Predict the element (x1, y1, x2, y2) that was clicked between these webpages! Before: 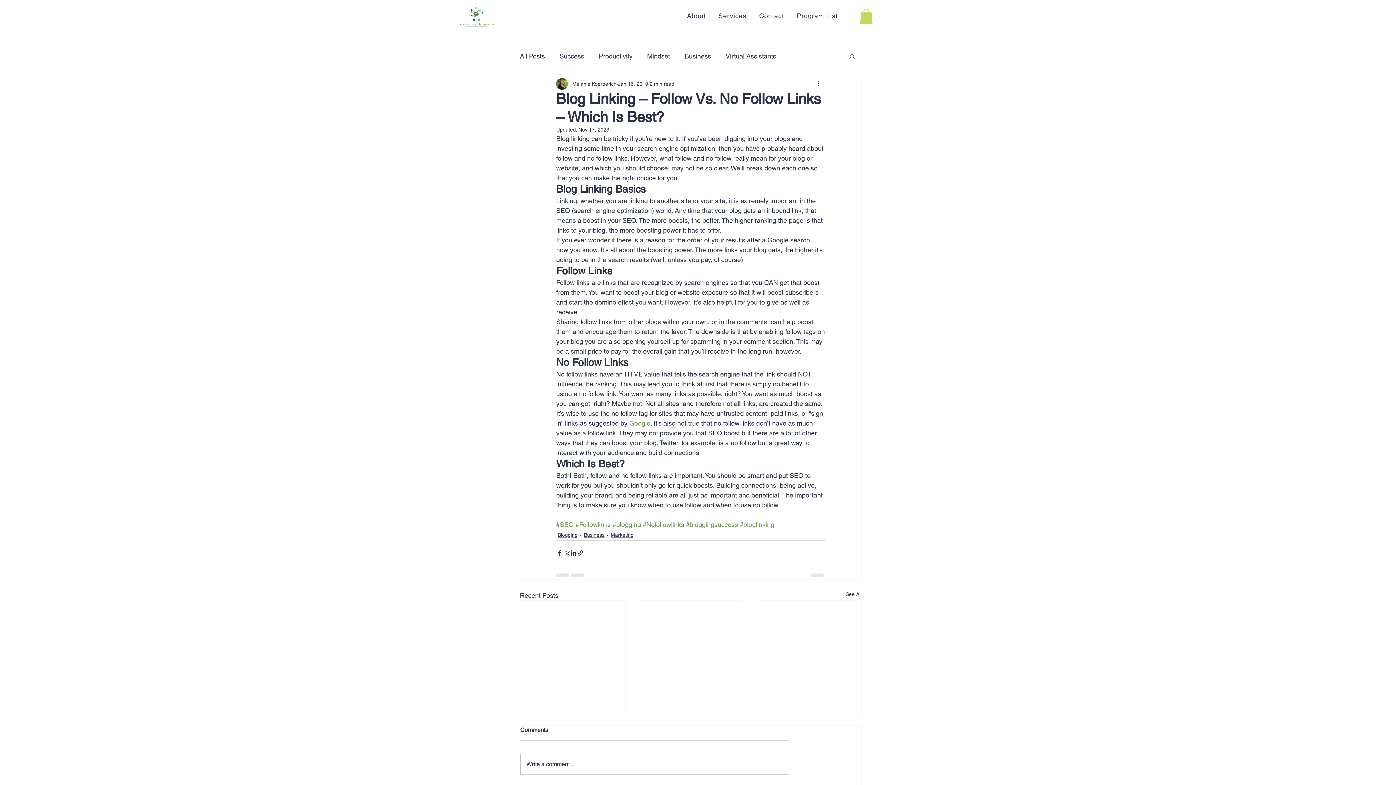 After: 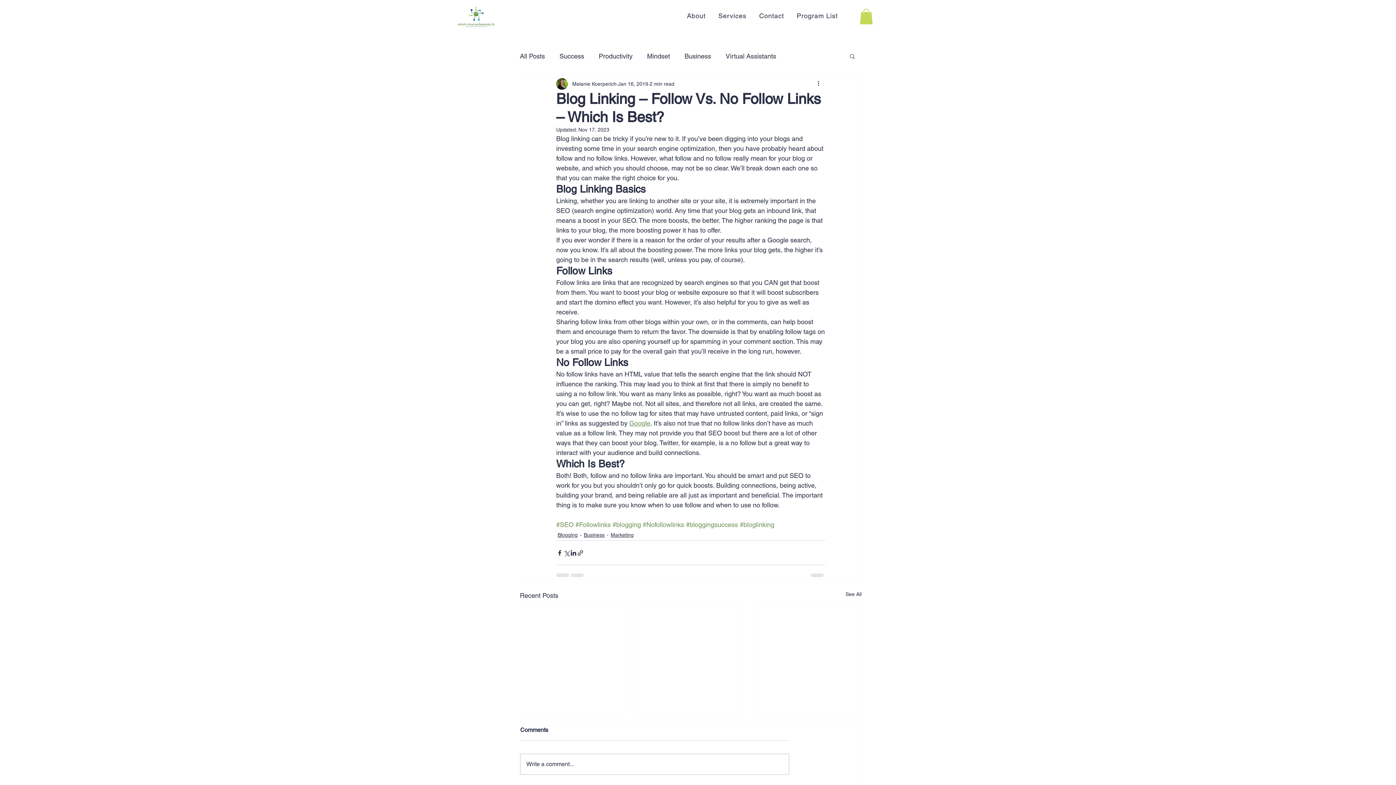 Action: bbox: (849, 53, 856, 58) label: Search